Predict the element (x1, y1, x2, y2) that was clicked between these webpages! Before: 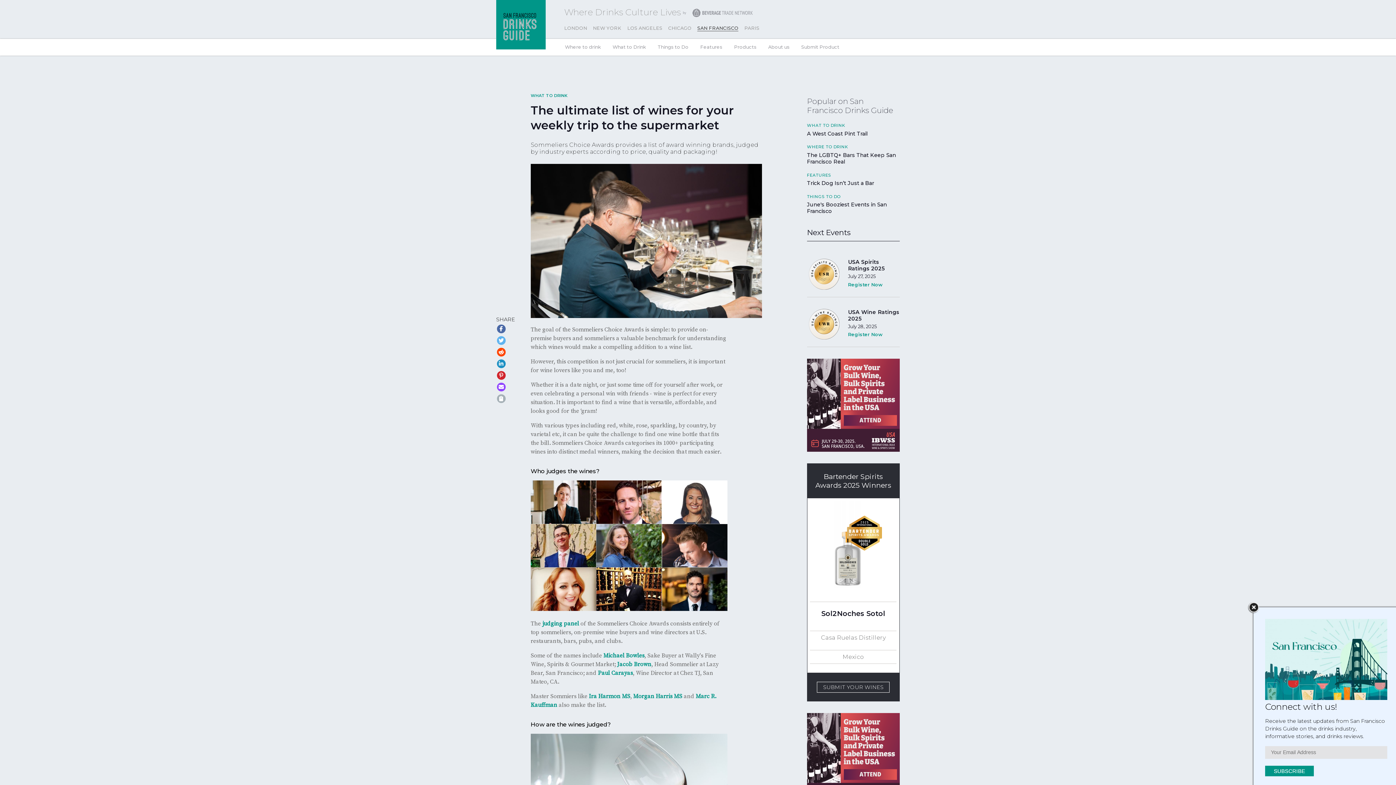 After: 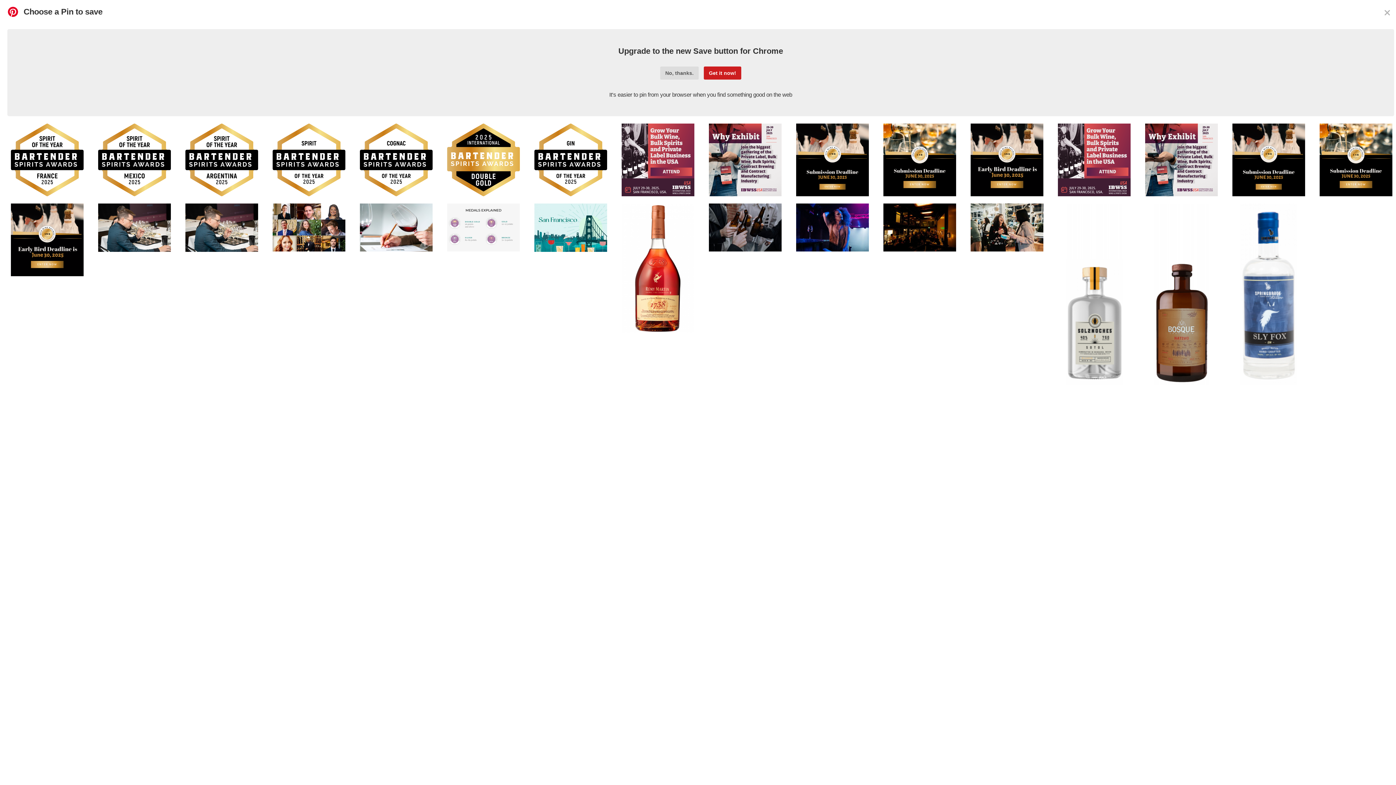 Action: label: Share on Pinterest bbox: (496, 371, 505, 379)